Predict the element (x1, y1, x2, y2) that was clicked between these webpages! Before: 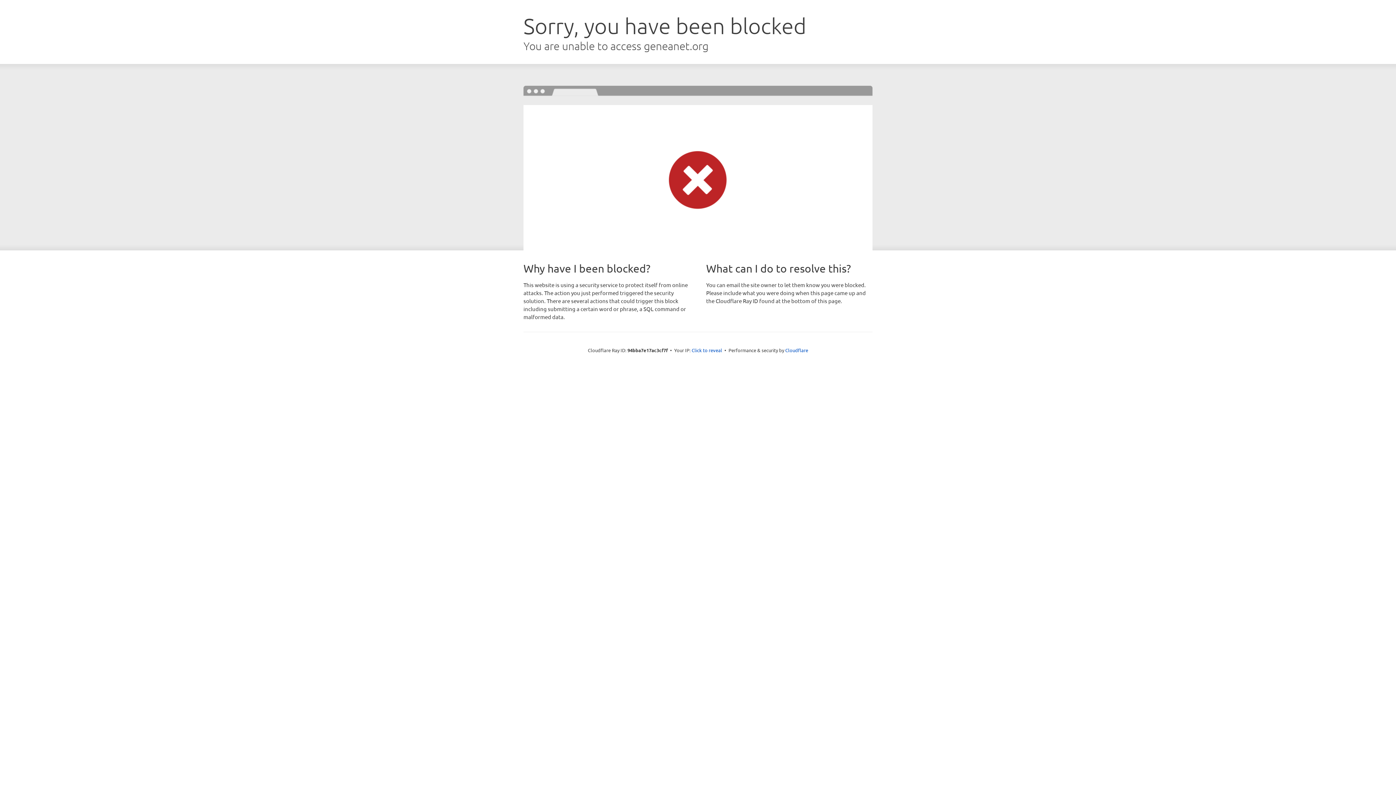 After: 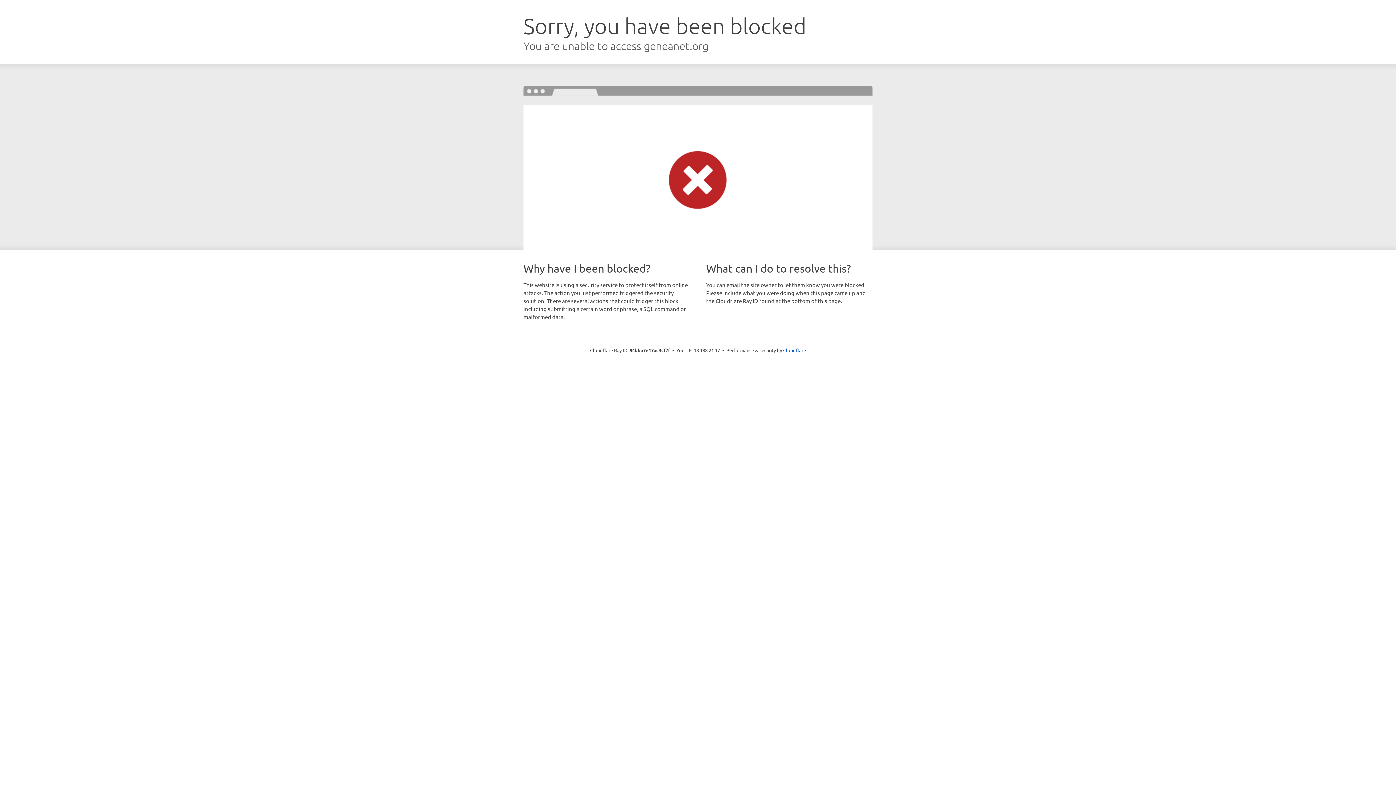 Action: label: Click to reveal bbox: (691, 346, 722, 353)